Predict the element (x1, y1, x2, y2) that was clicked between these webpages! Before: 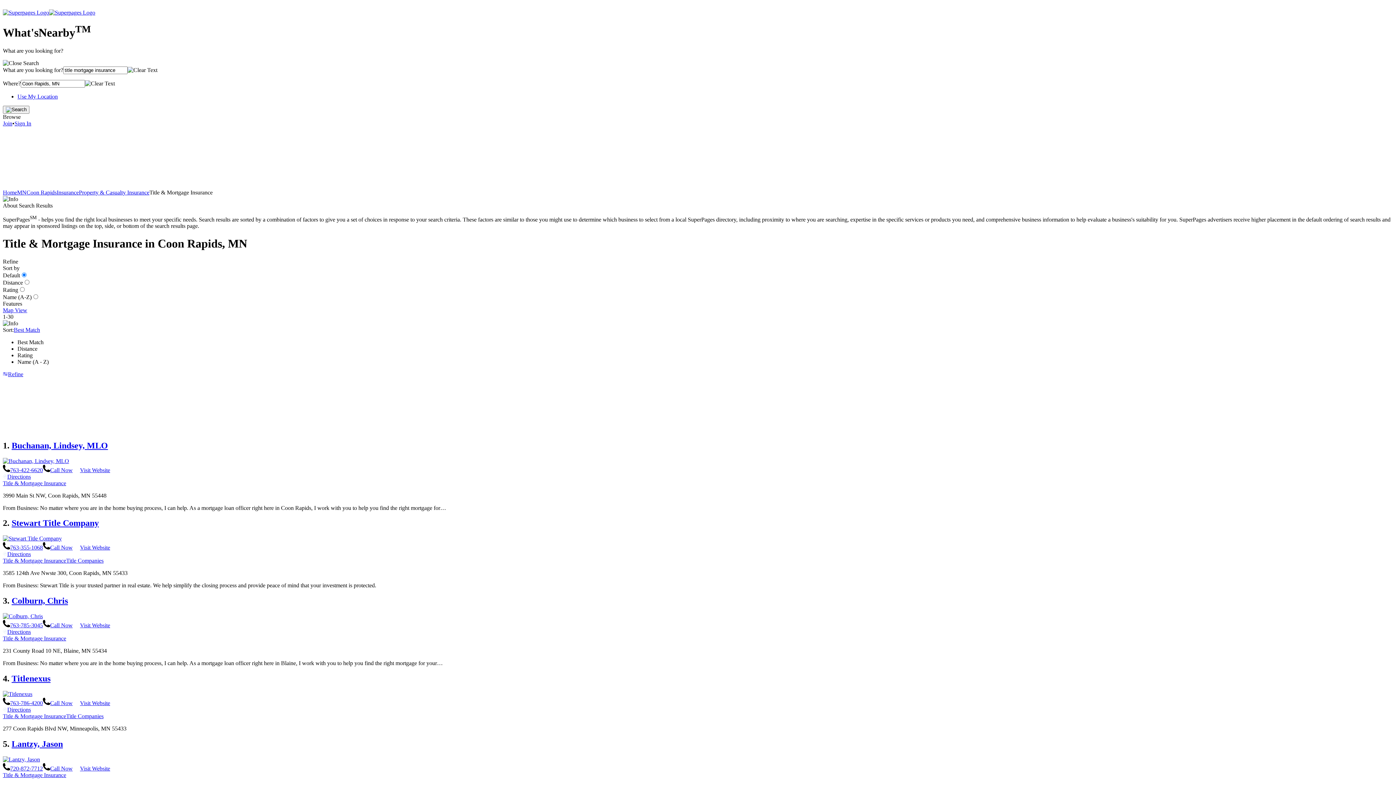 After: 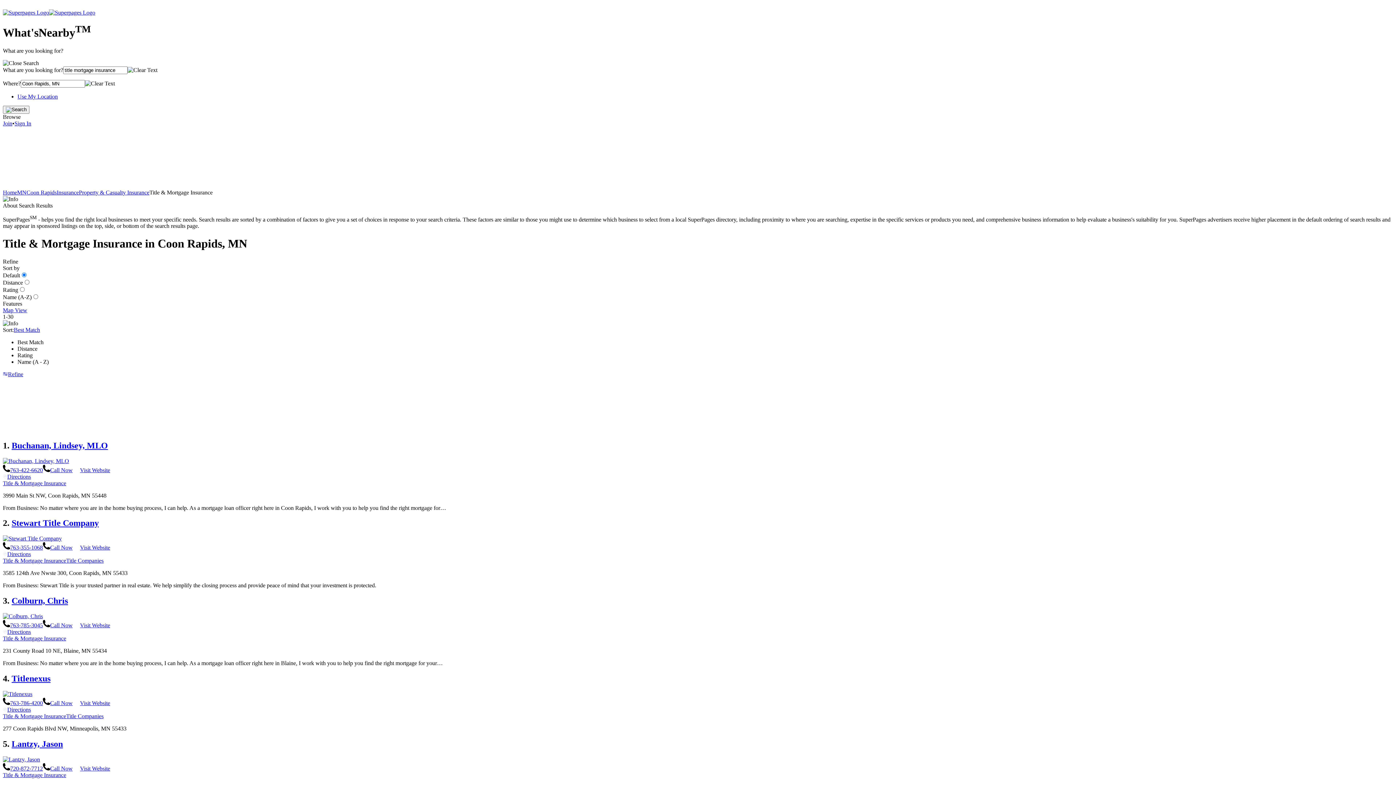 Action: label: Rating bbox: (17, 352, 32, 358)